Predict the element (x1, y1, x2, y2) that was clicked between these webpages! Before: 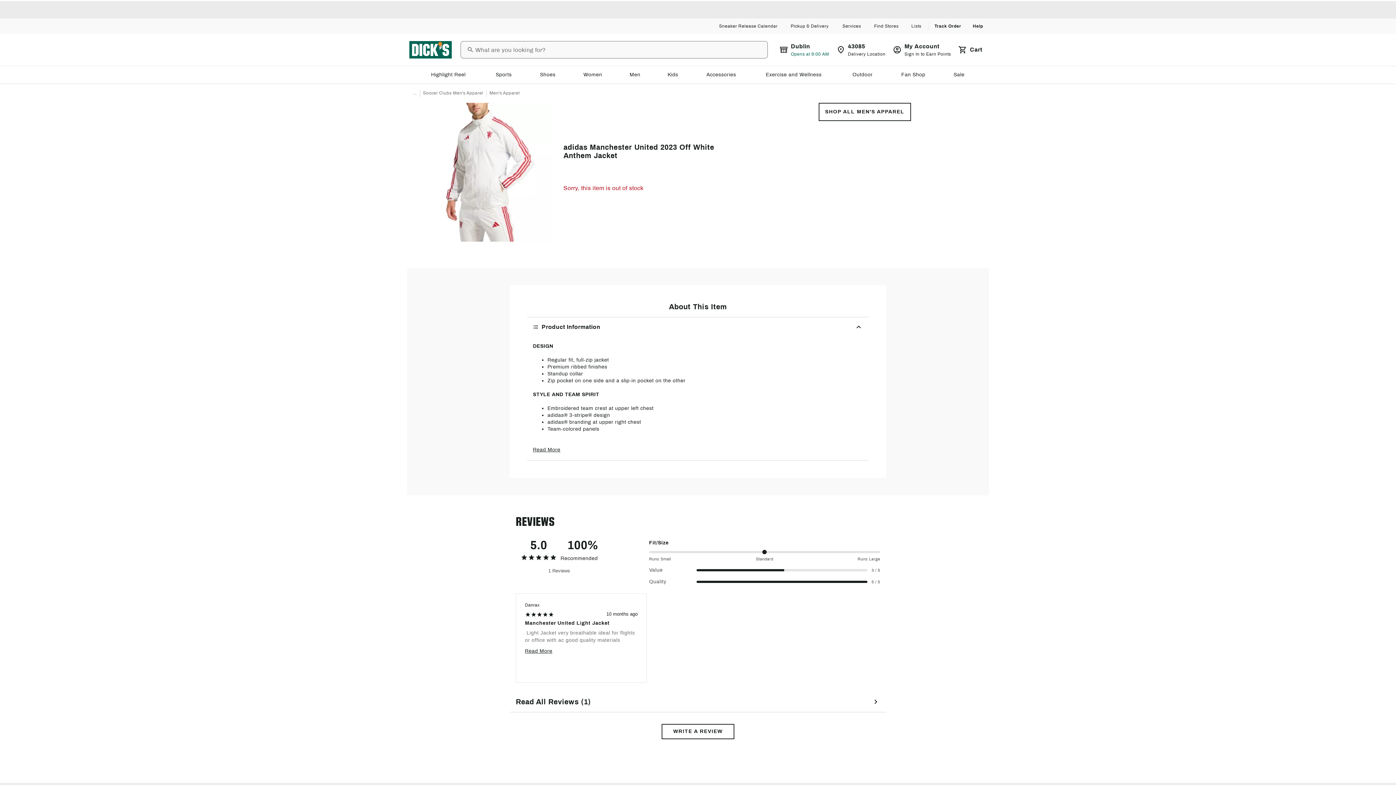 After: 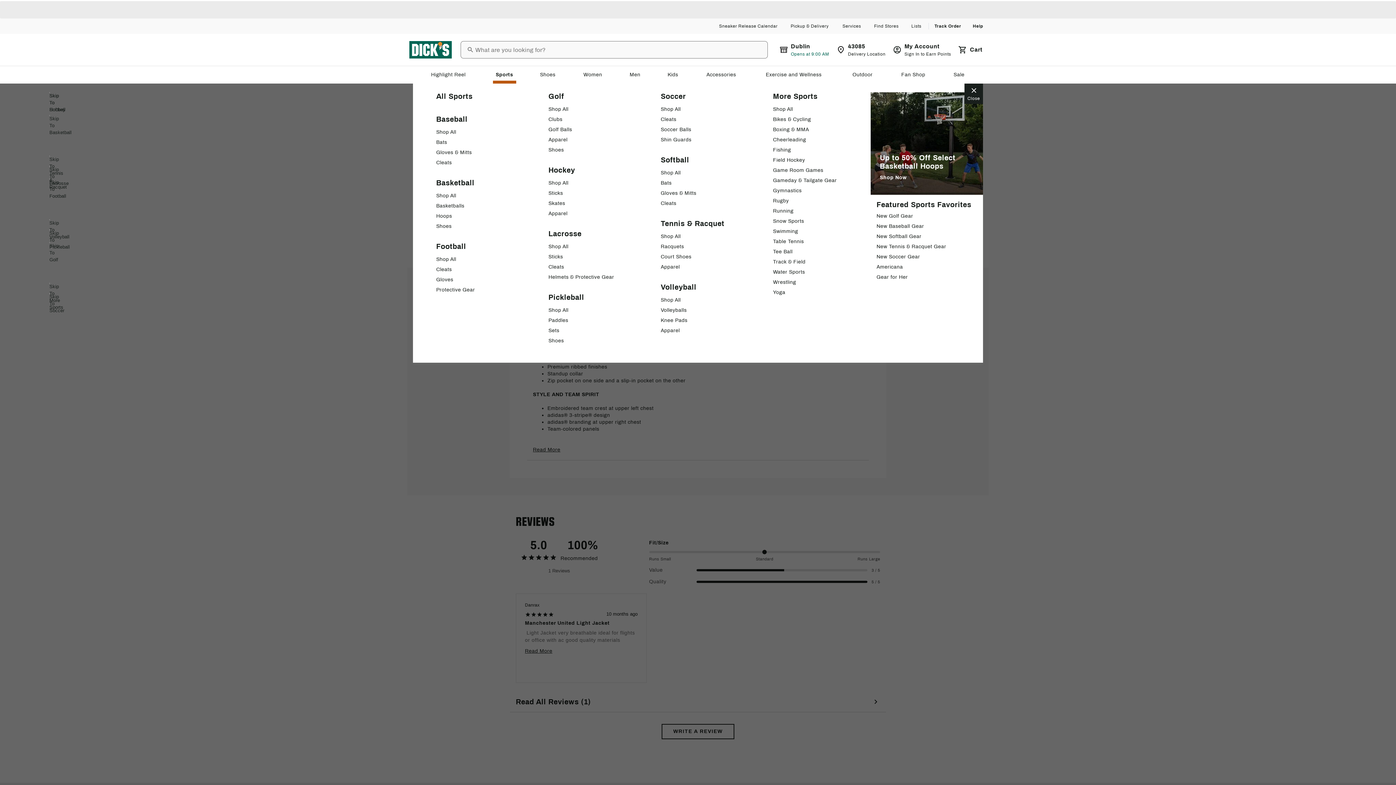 Action: bbox: (492, 69, 516, 80) label: Sports